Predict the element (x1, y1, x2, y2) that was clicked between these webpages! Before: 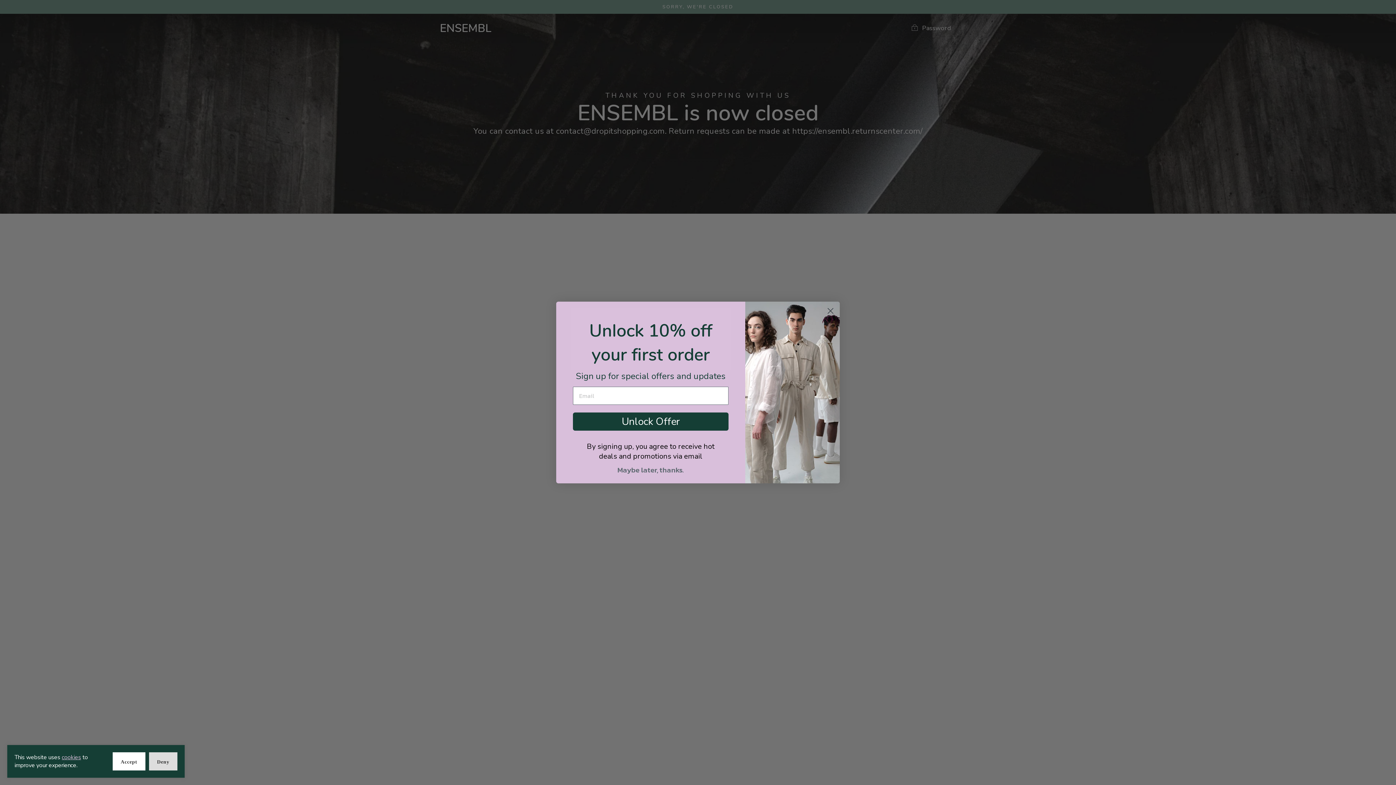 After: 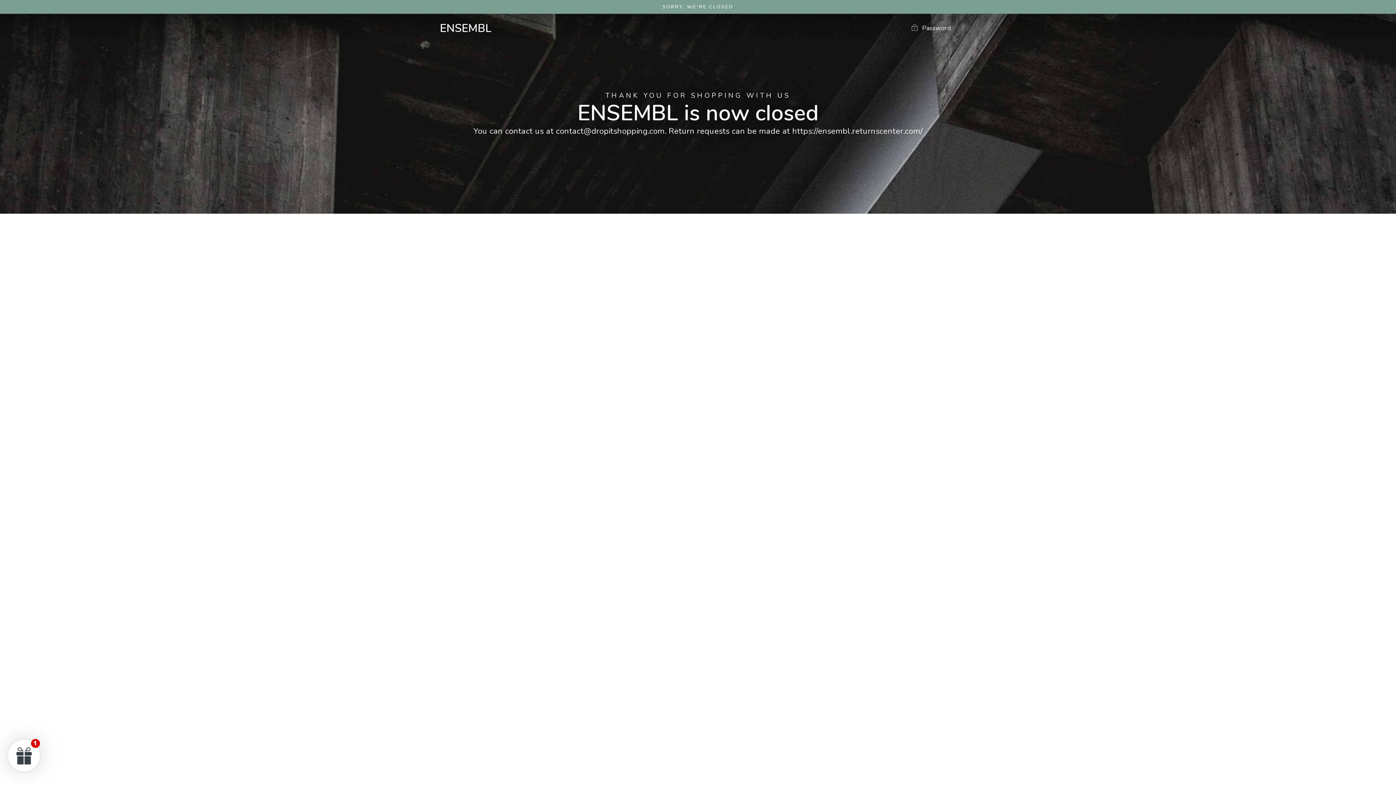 Action: label: Accept bbox: (112, 752, 145, 770)